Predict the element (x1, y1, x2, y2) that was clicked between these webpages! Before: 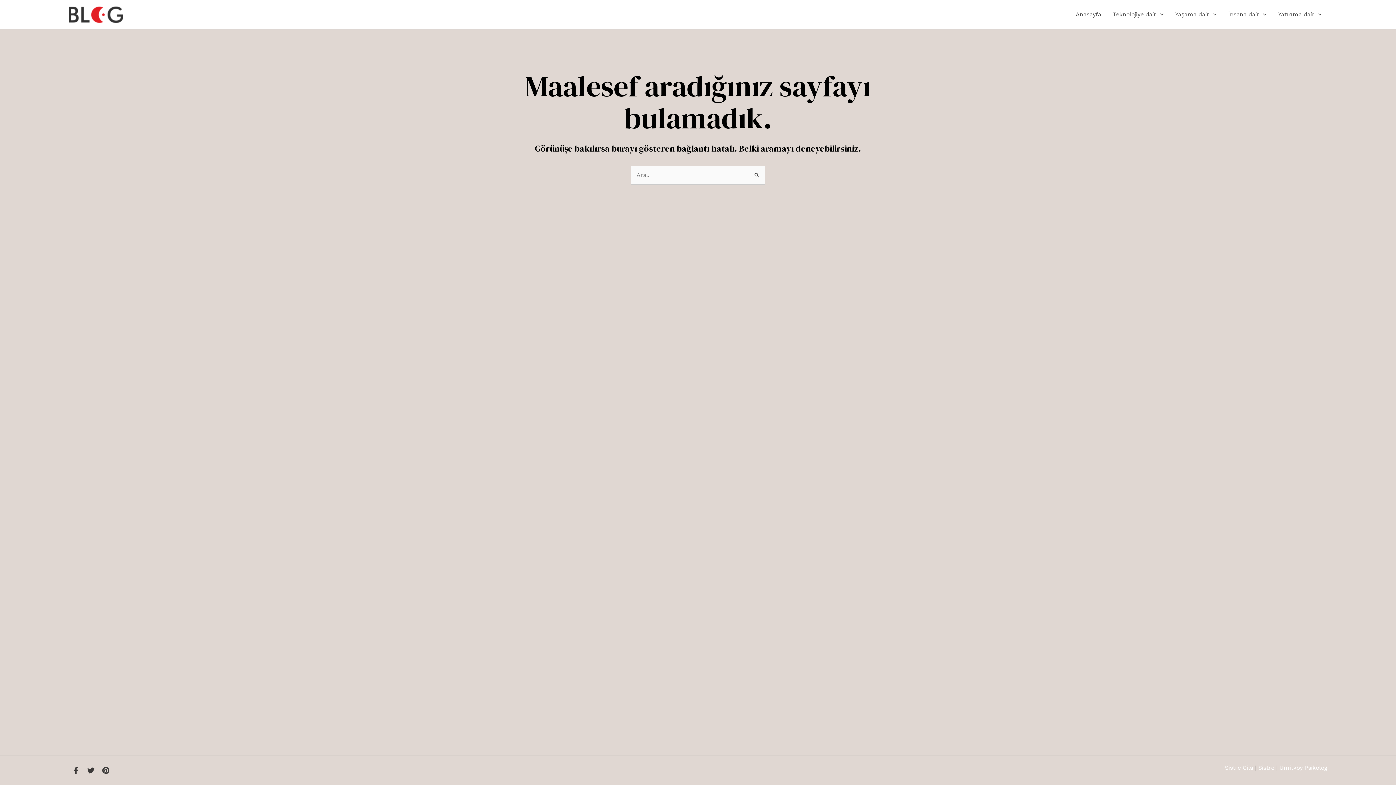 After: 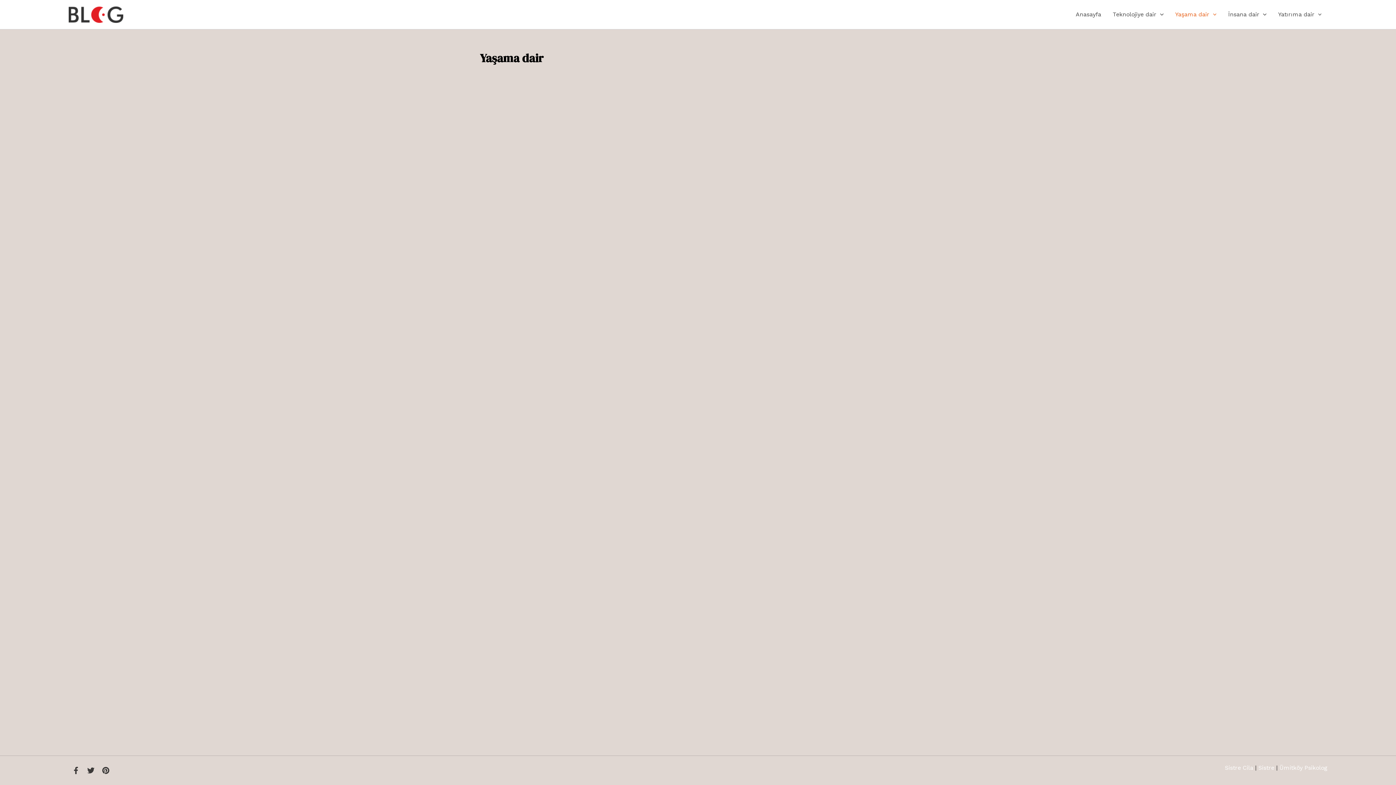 Action: label: Yaşama dair bbox: (1169, 0, 1222, 29)